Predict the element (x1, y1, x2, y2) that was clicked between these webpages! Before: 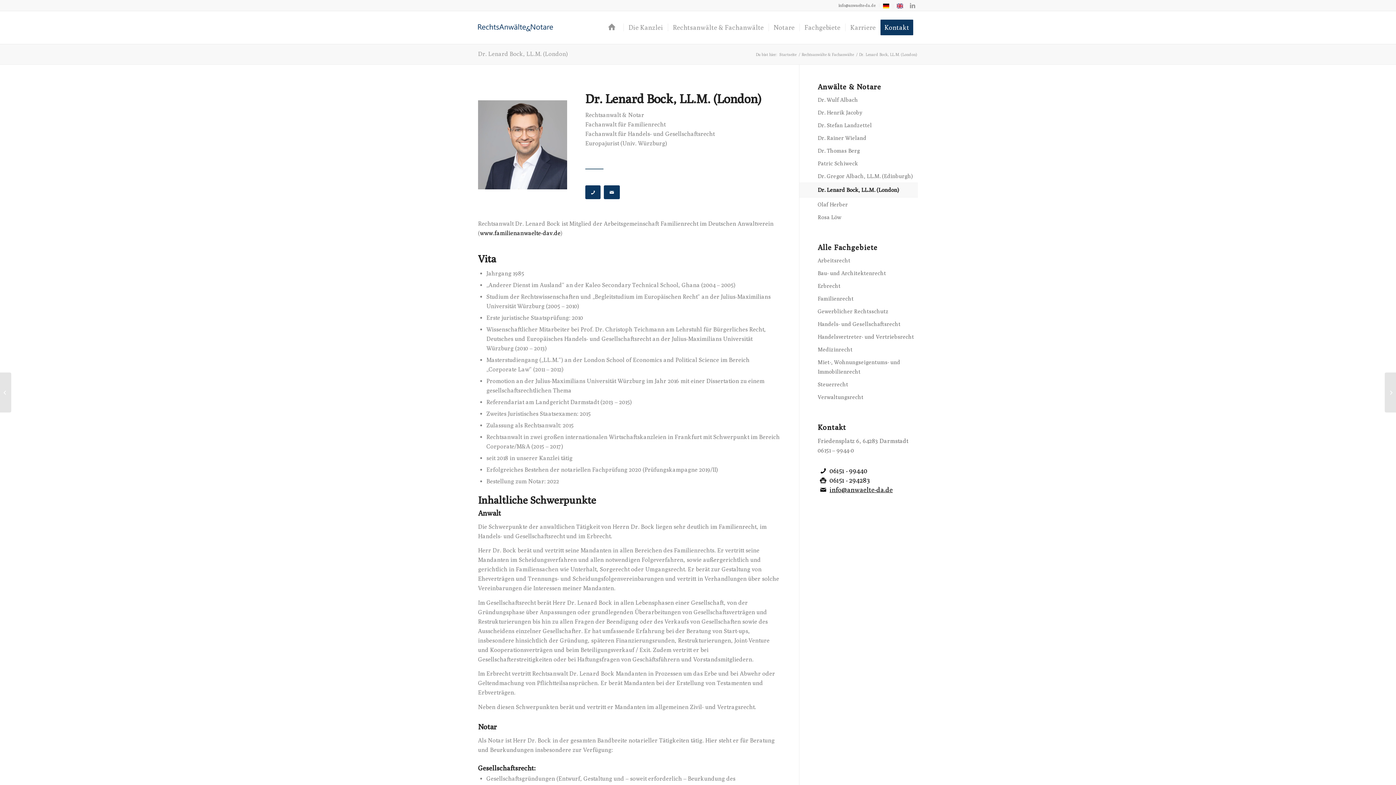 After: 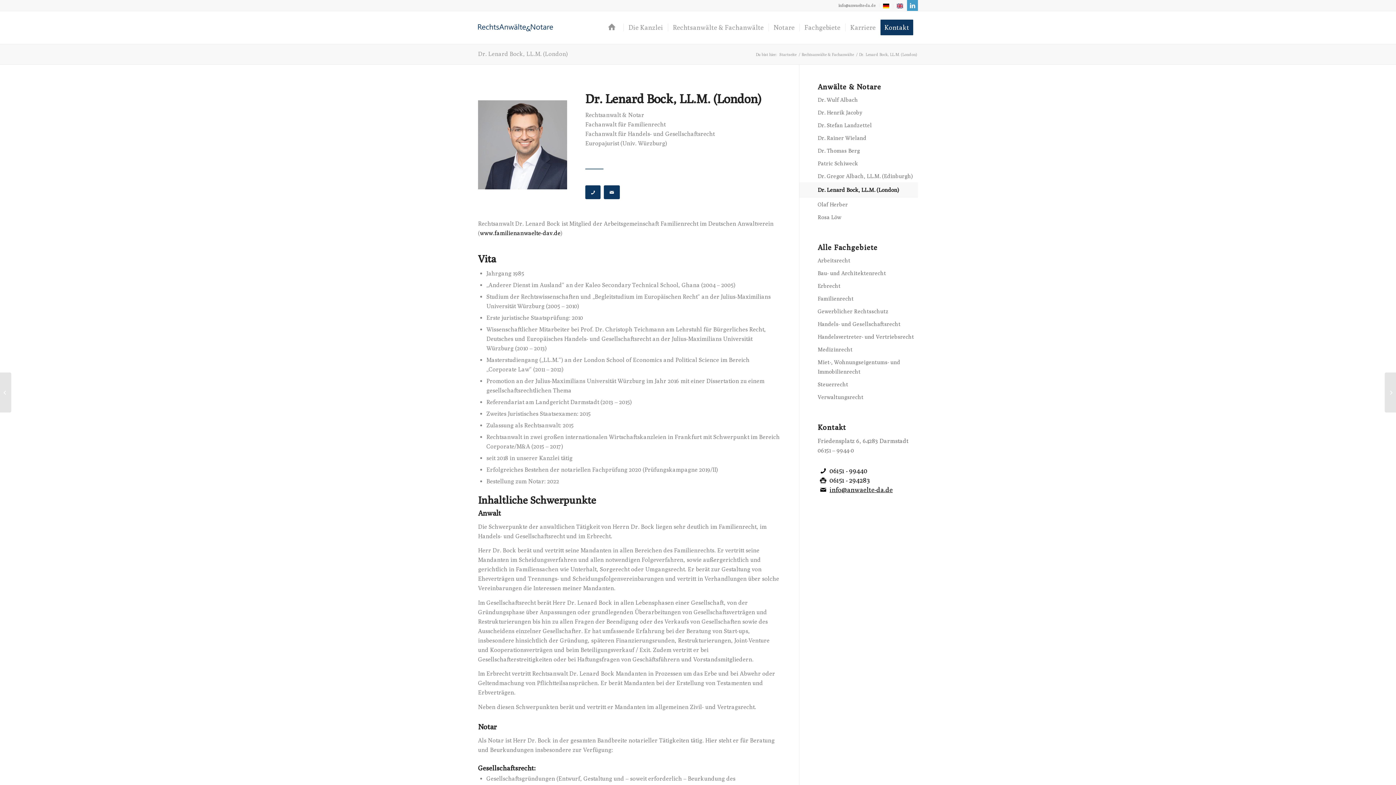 Action: bbox: (907, 0, 918, 10) label: Link zu LinkedIn